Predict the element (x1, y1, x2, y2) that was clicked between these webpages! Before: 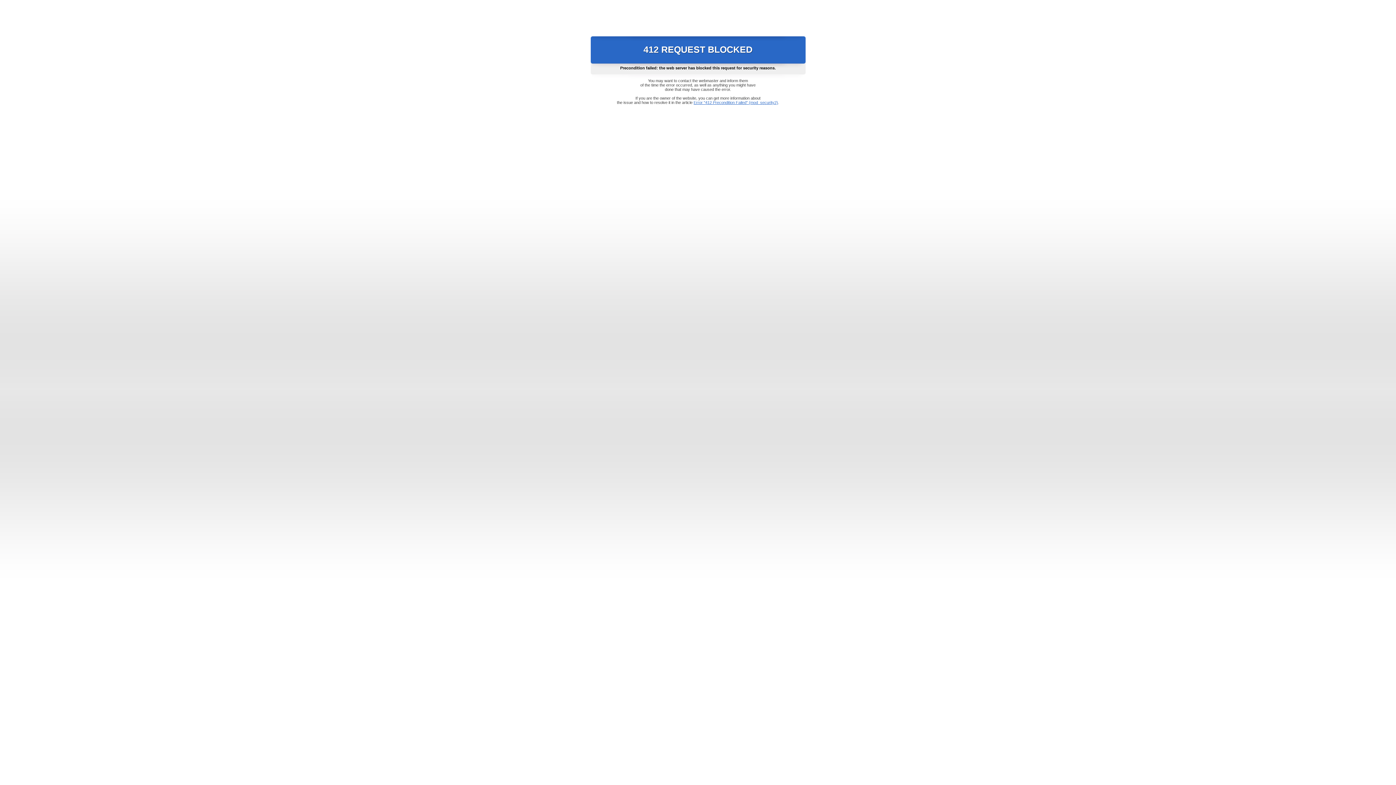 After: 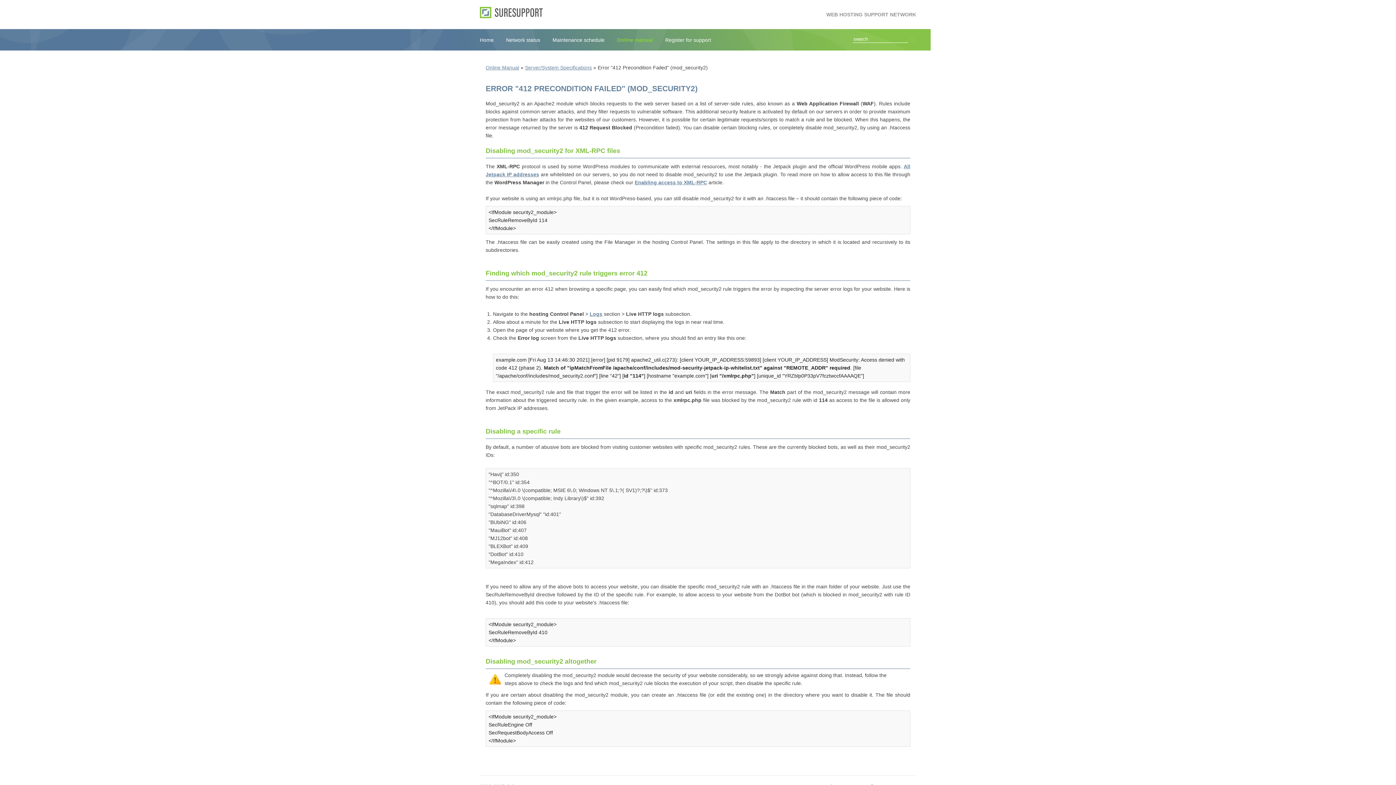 Action: bbox: (693, 100, 778, 104) label: Error "412 Precondition Failed" (mod_security2)